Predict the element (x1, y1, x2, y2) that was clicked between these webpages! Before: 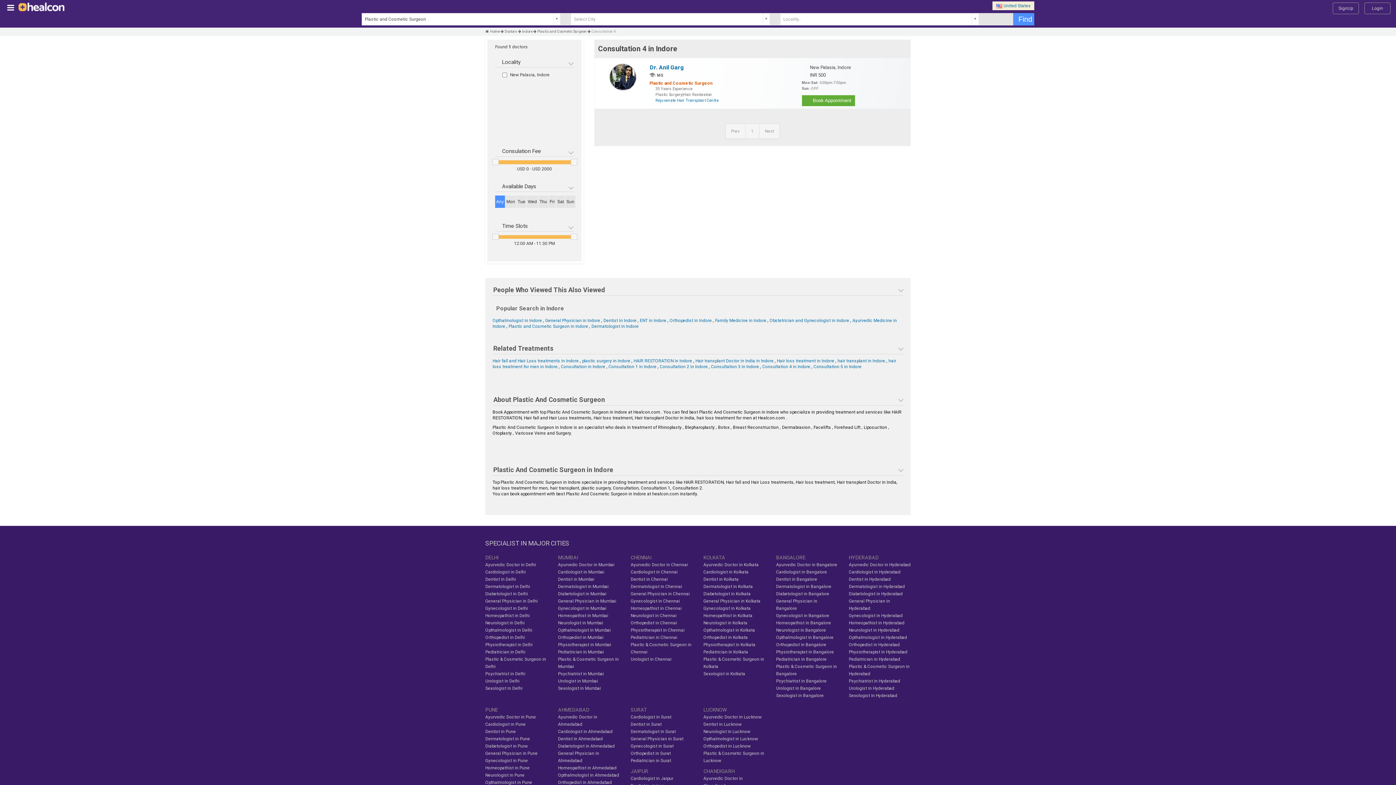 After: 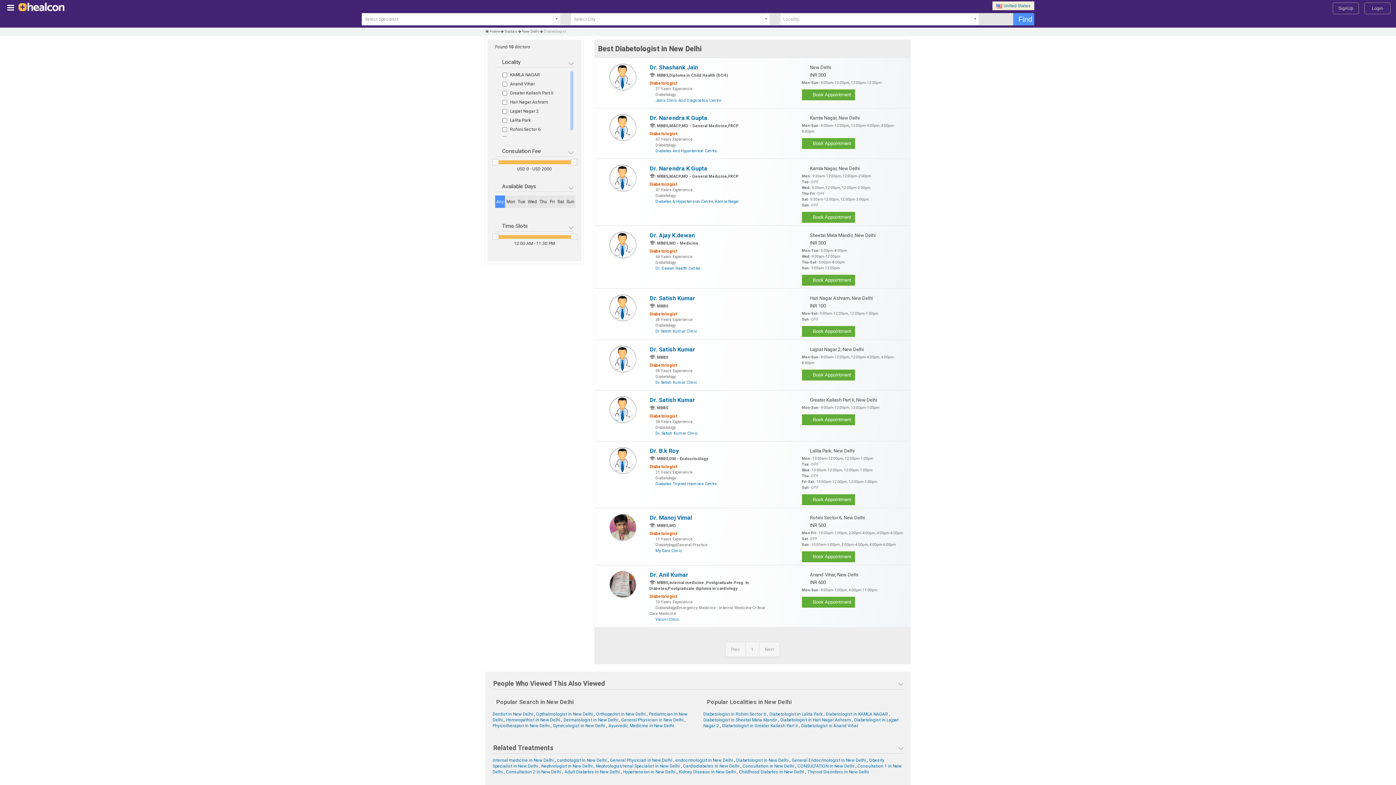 Action: label: Diabetologist in Delhi bbox: (485, 591, 528, 596)